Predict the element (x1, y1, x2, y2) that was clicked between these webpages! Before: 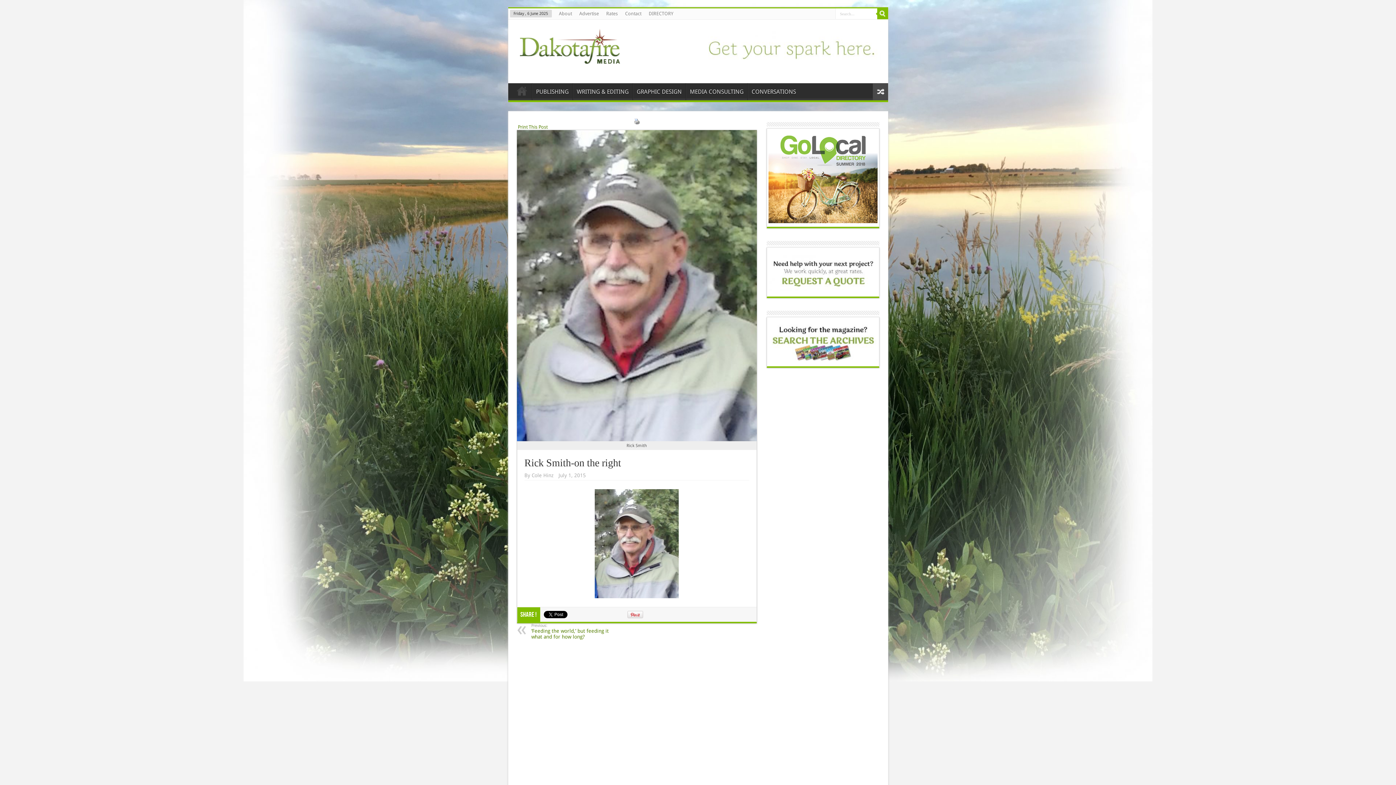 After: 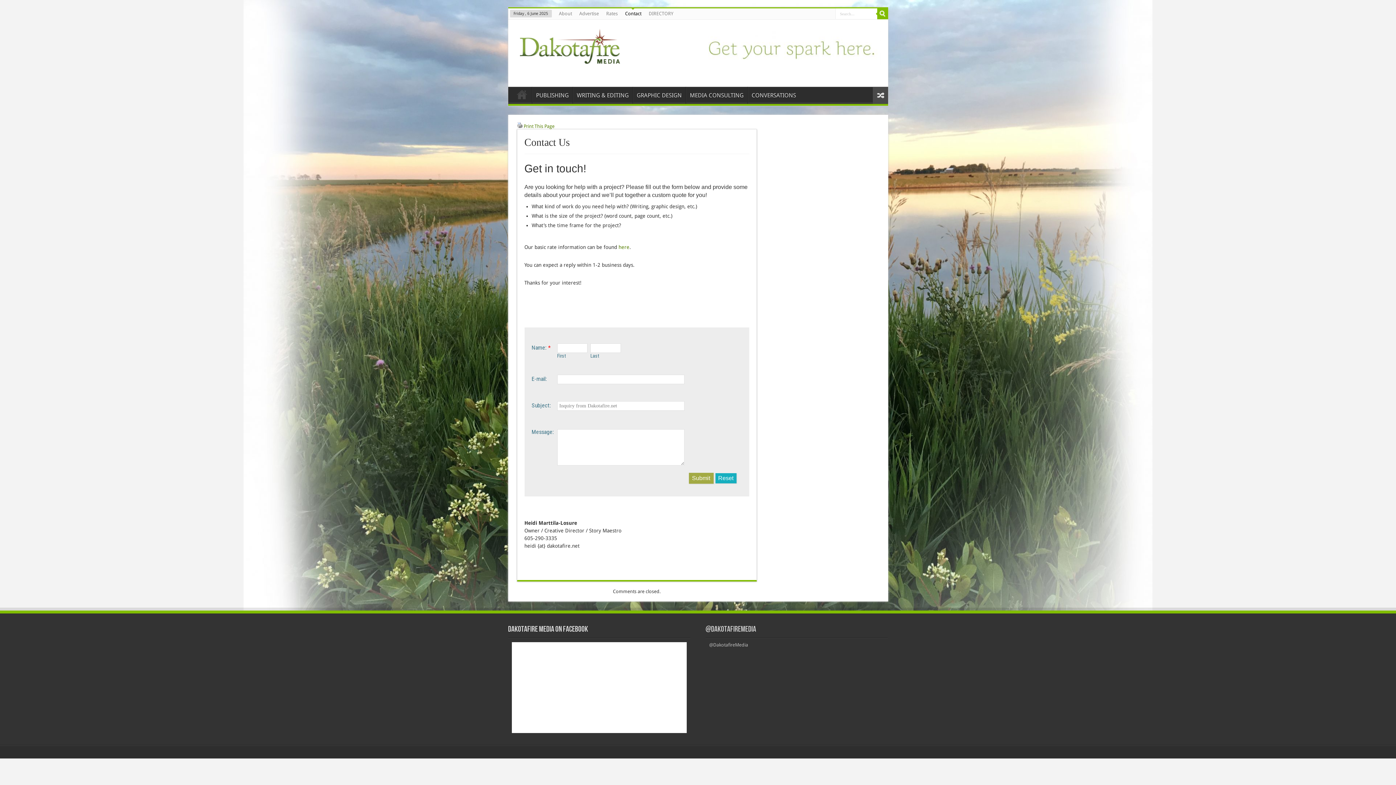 Action: bbox: (621, 8, 645, 19) label: Contact